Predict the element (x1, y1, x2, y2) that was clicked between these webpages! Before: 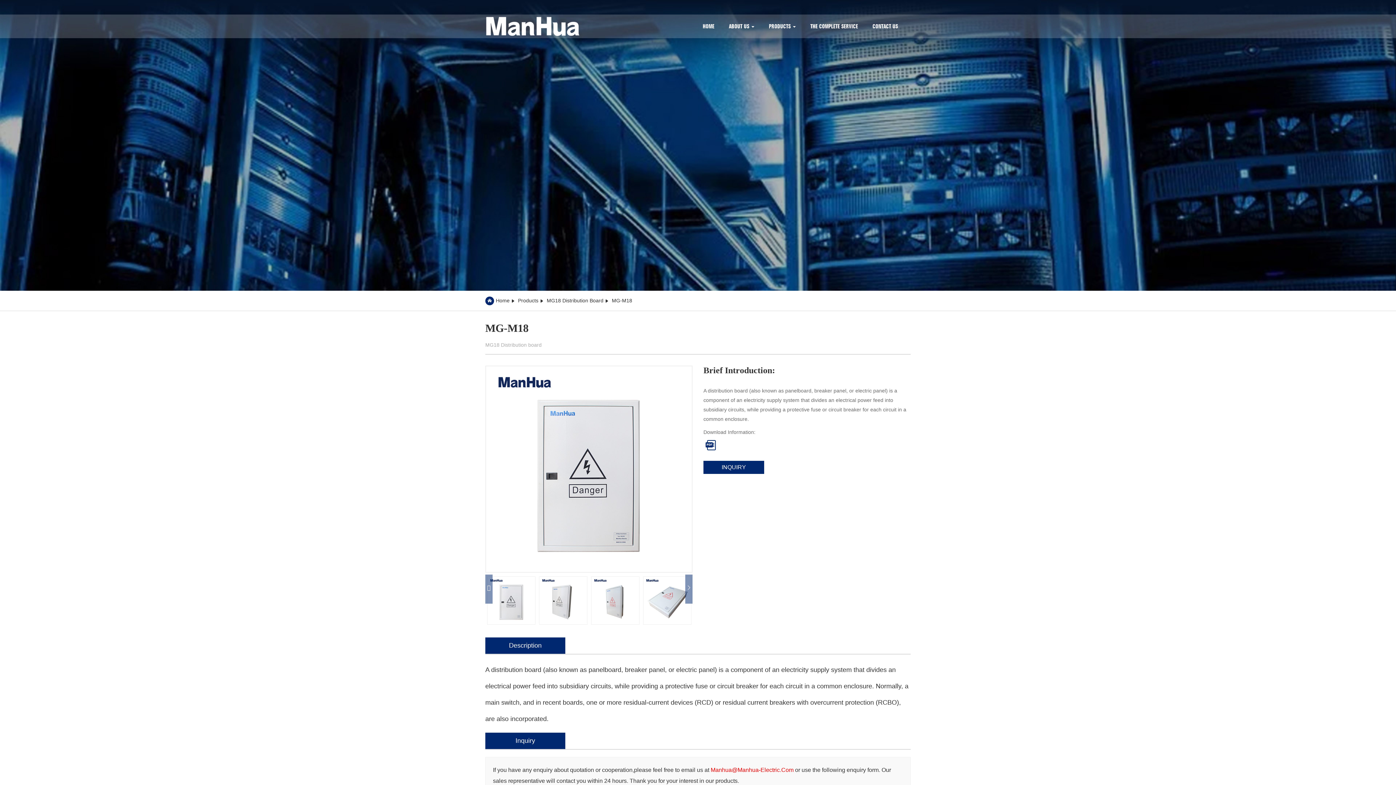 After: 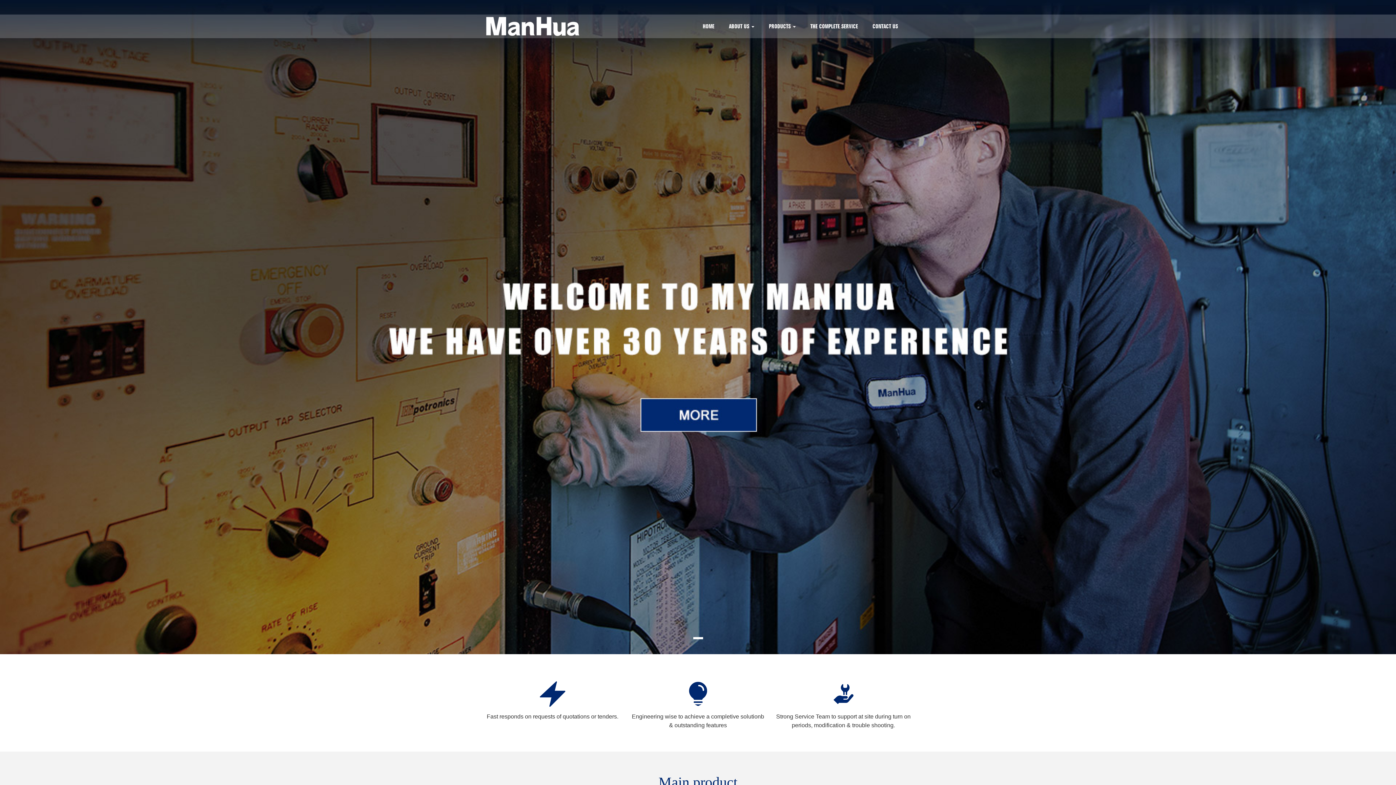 Action: bbox: (695, 16, 721, 36) label: HOME